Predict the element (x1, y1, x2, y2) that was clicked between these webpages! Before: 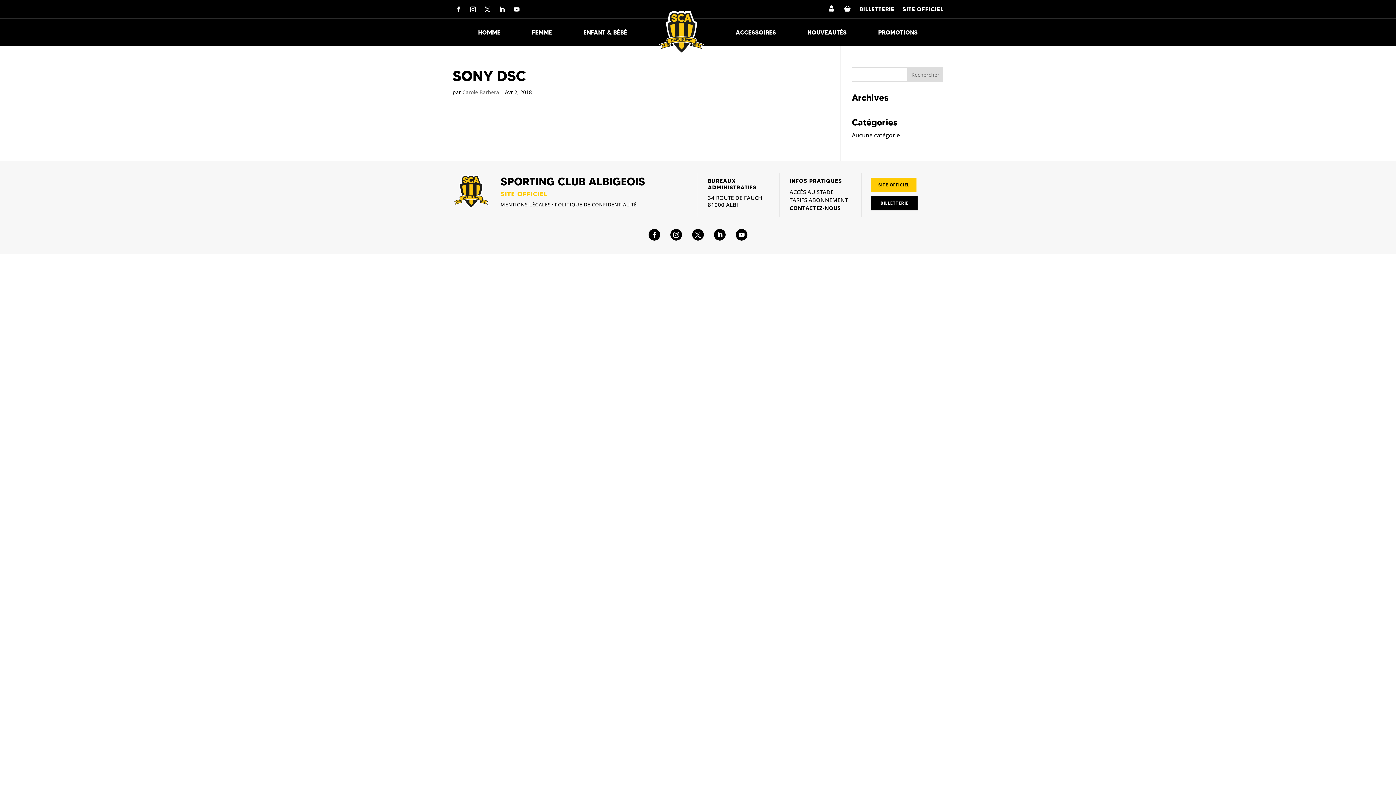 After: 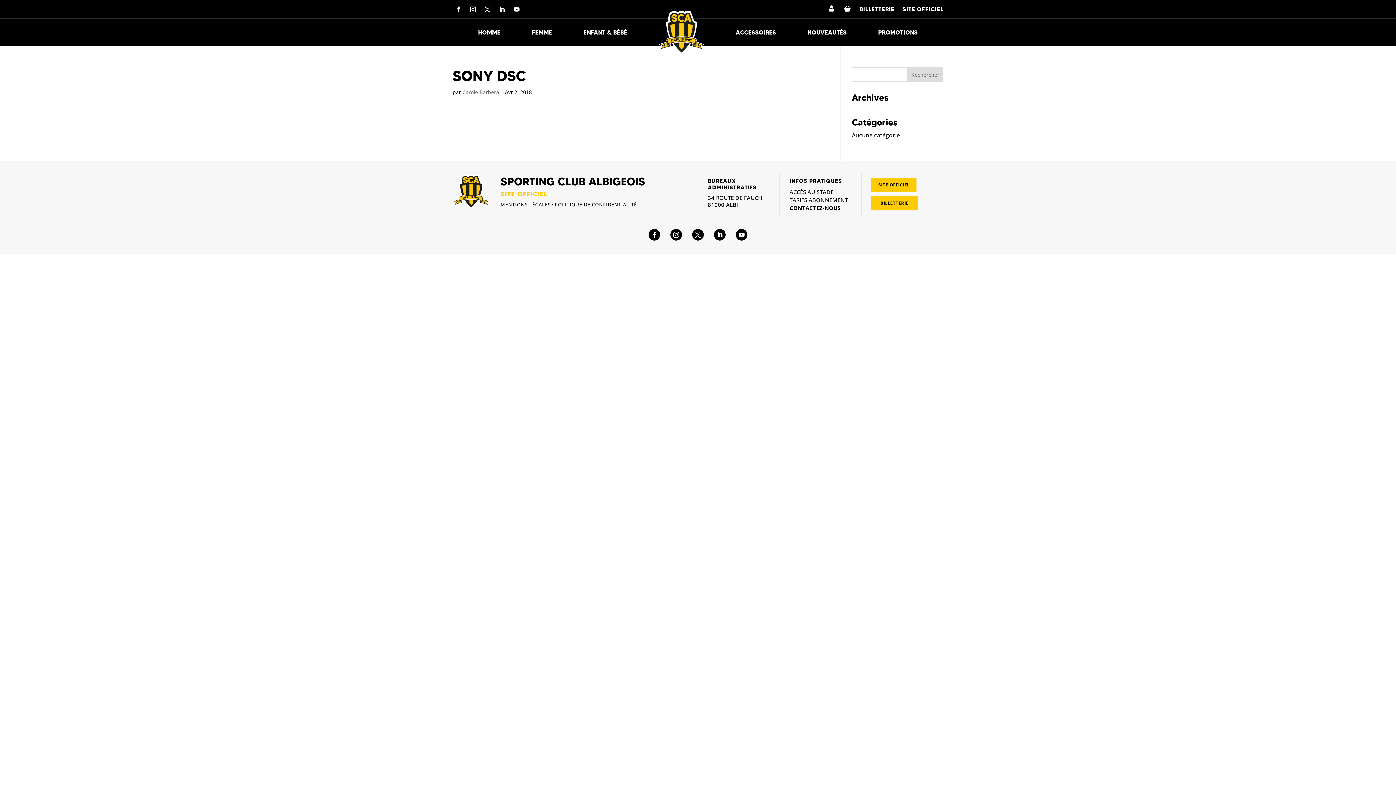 Action: label: BILLETTERIE bbox: (871, 196, 917, 210)